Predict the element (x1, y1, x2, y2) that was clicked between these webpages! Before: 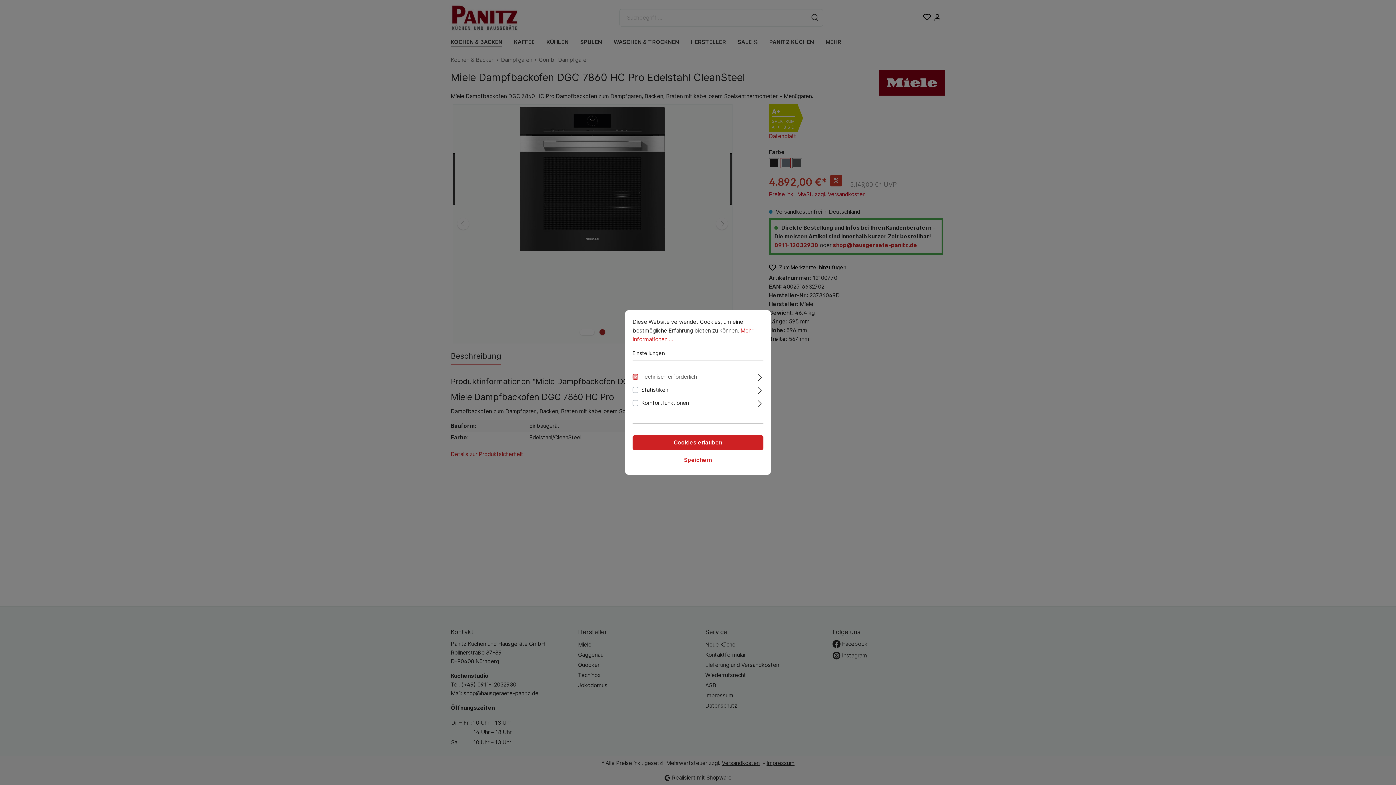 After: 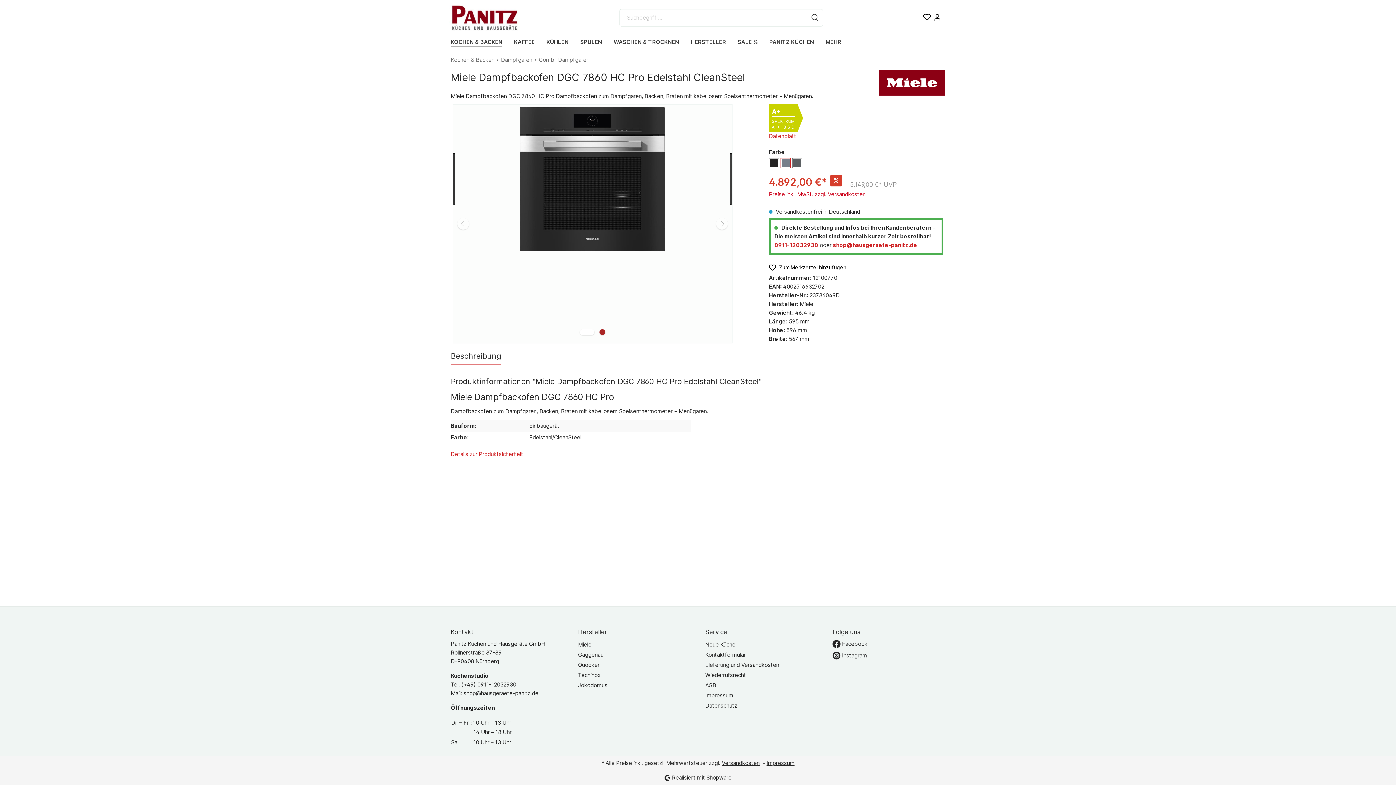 Action: label: Speichern bbox: (632, 453, 763, 467)